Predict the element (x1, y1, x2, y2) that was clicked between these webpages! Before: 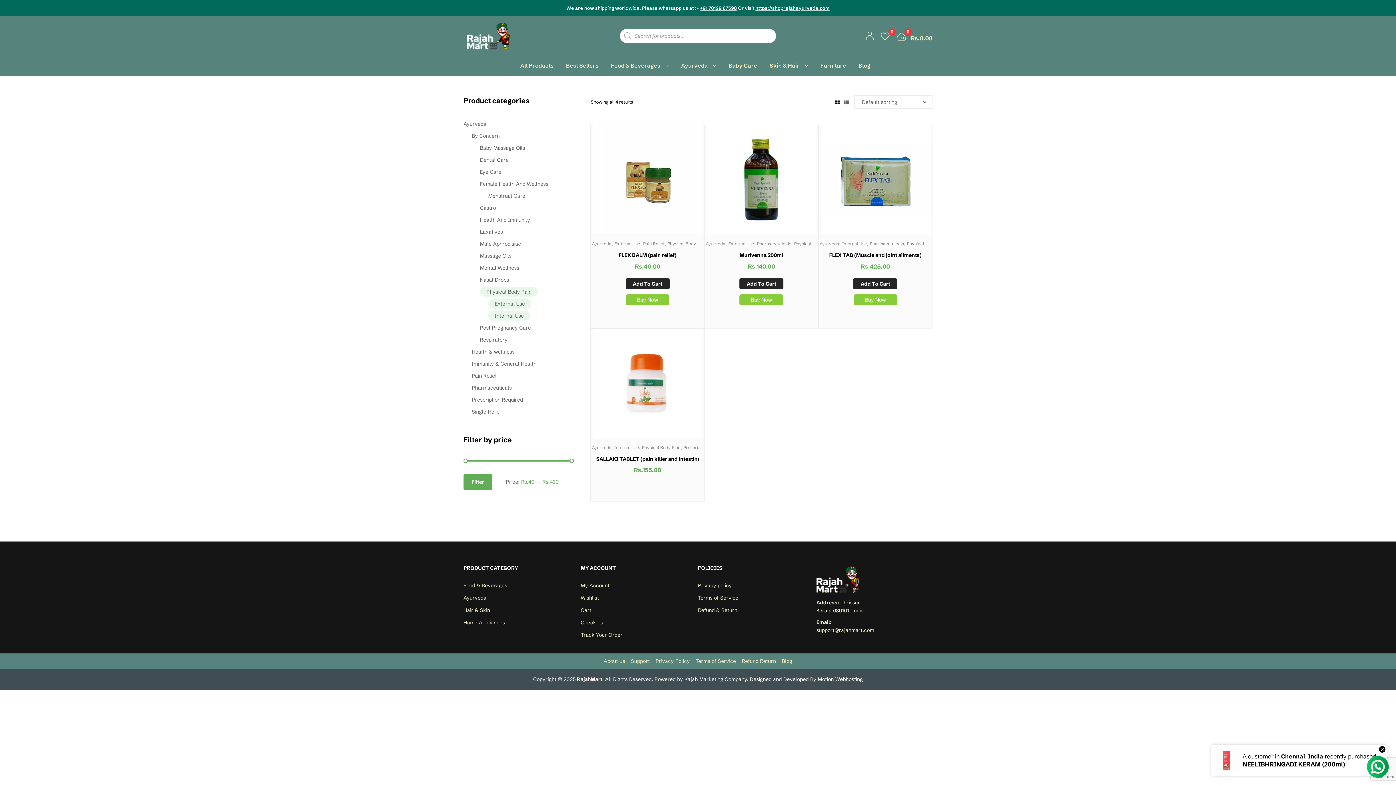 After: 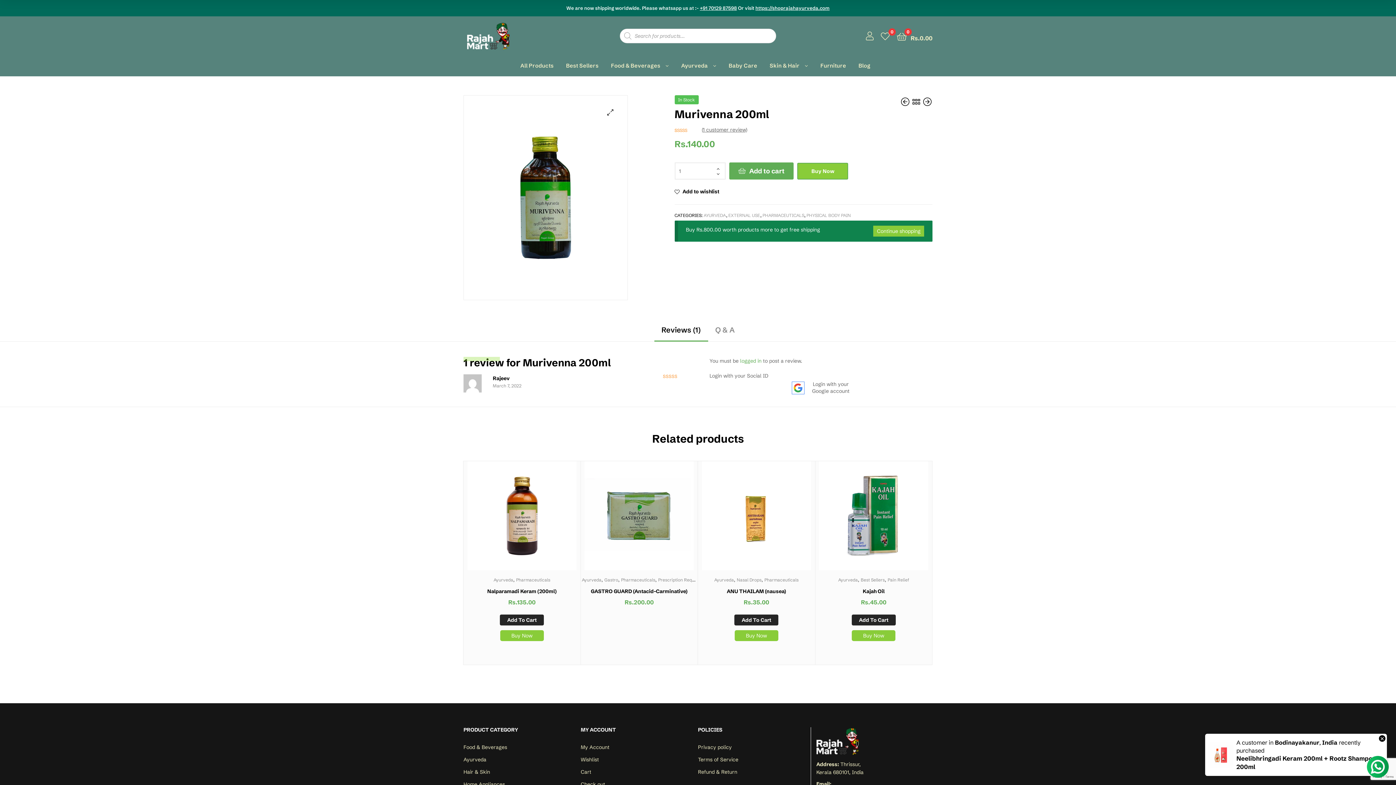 Action: bbox: (710, 251, 812, 259) label: Murivenna 200ml